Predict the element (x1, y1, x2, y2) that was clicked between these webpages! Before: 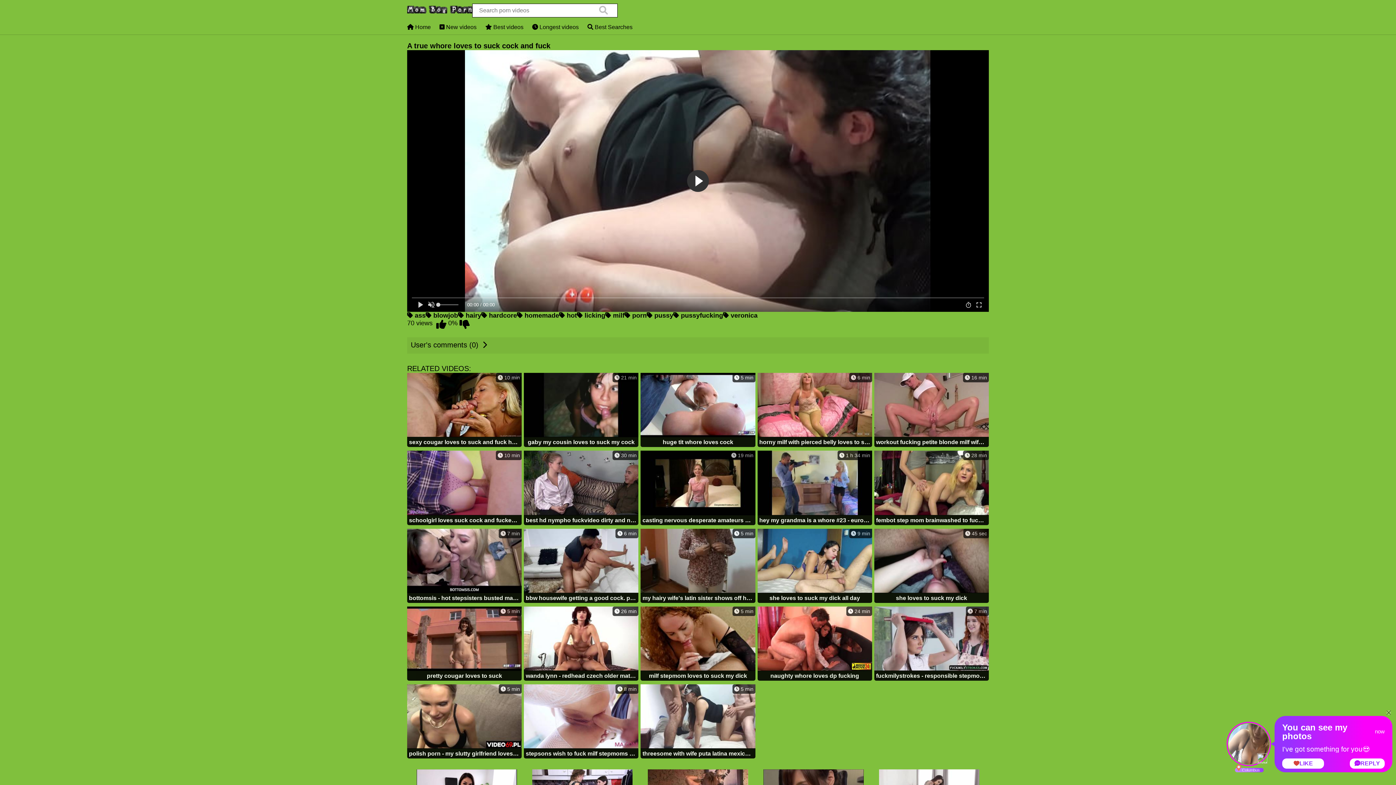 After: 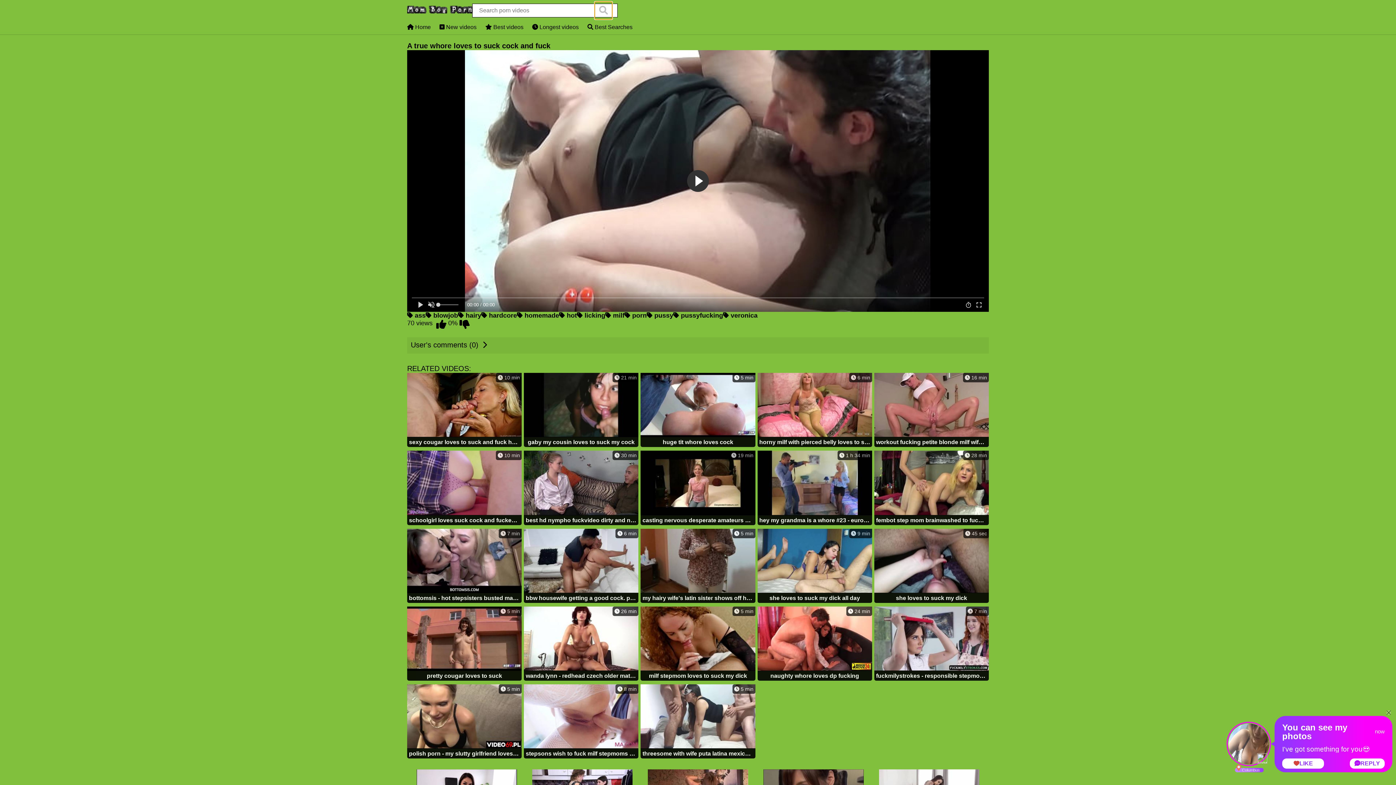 Action: bbox: (594, 1, 612, 19) label: search